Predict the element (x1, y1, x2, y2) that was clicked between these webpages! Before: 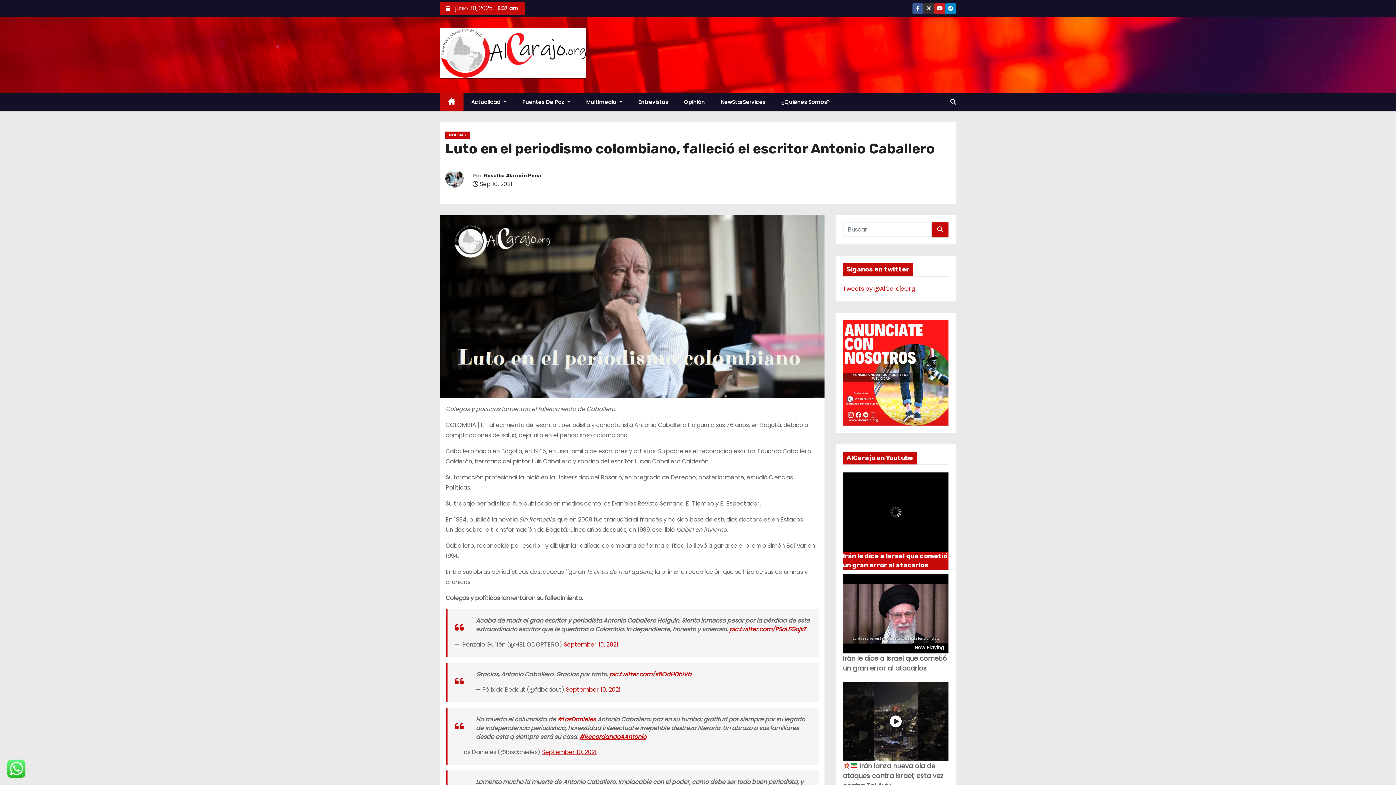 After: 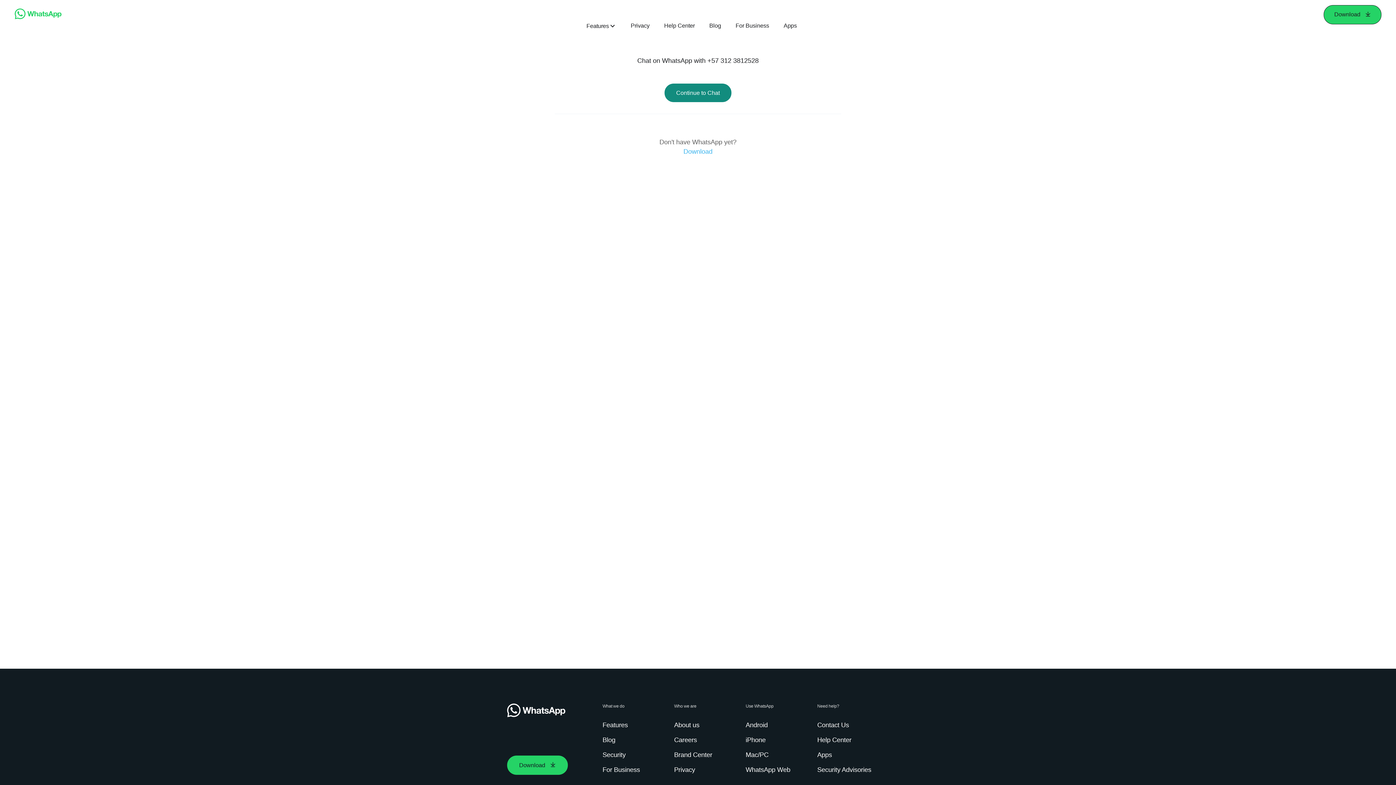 Action: bbox: (843, 368, 948, 376)